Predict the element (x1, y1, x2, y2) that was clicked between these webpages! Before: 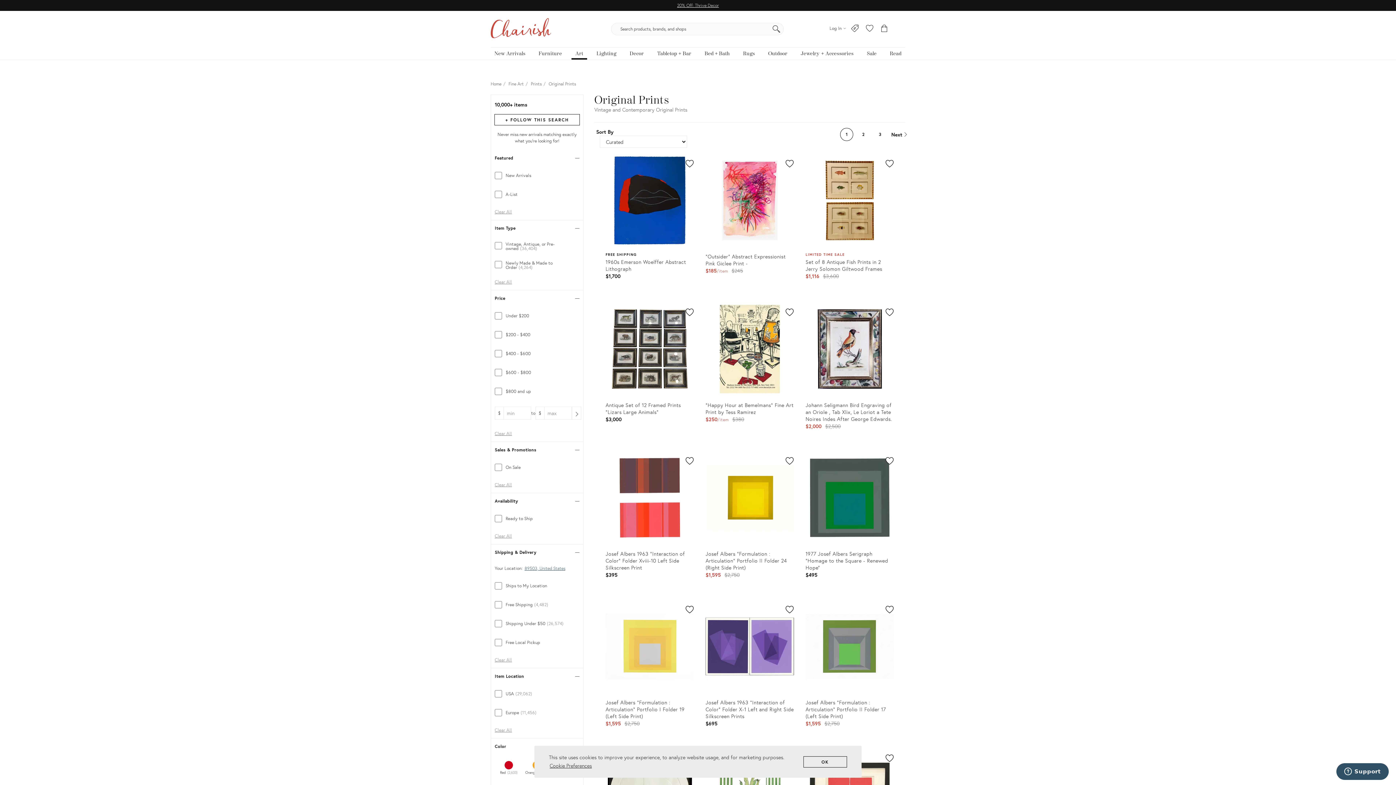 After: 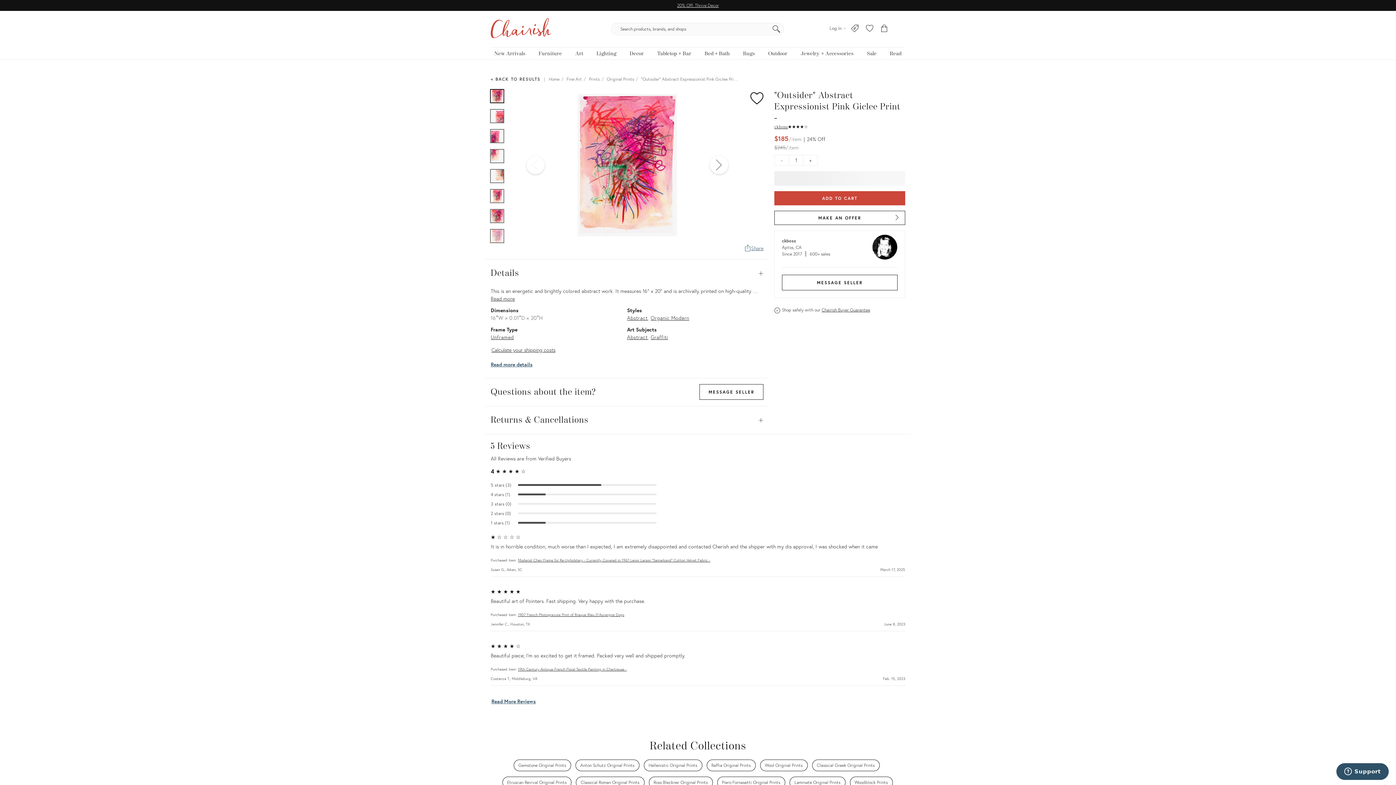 Action: bbox: (699, 155, 799, 296) label: 16ʺW × 0.01ʺD × 20ʺH
"Outsider" Abstract Expressionist Pink Giclee Print -
$185item
$245
Product ID: 5283097